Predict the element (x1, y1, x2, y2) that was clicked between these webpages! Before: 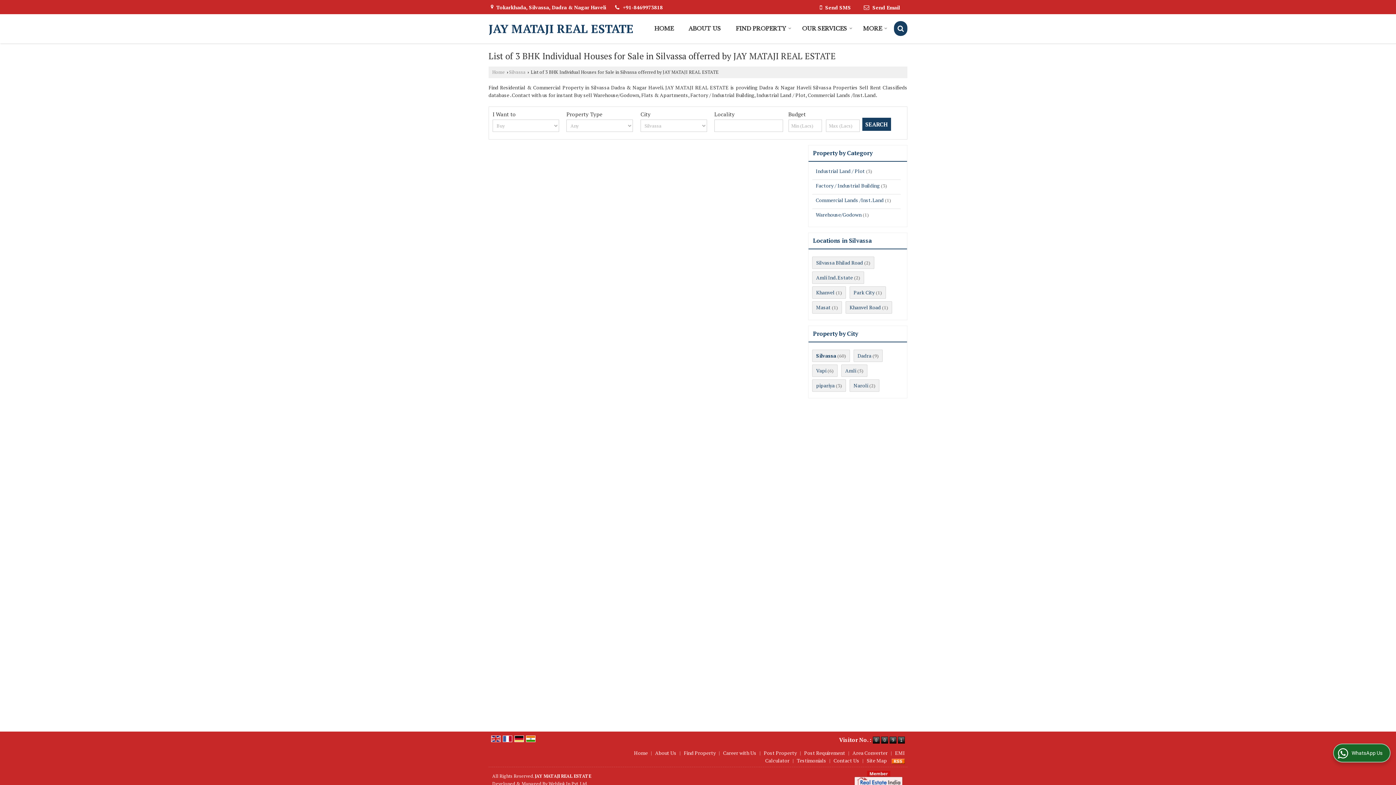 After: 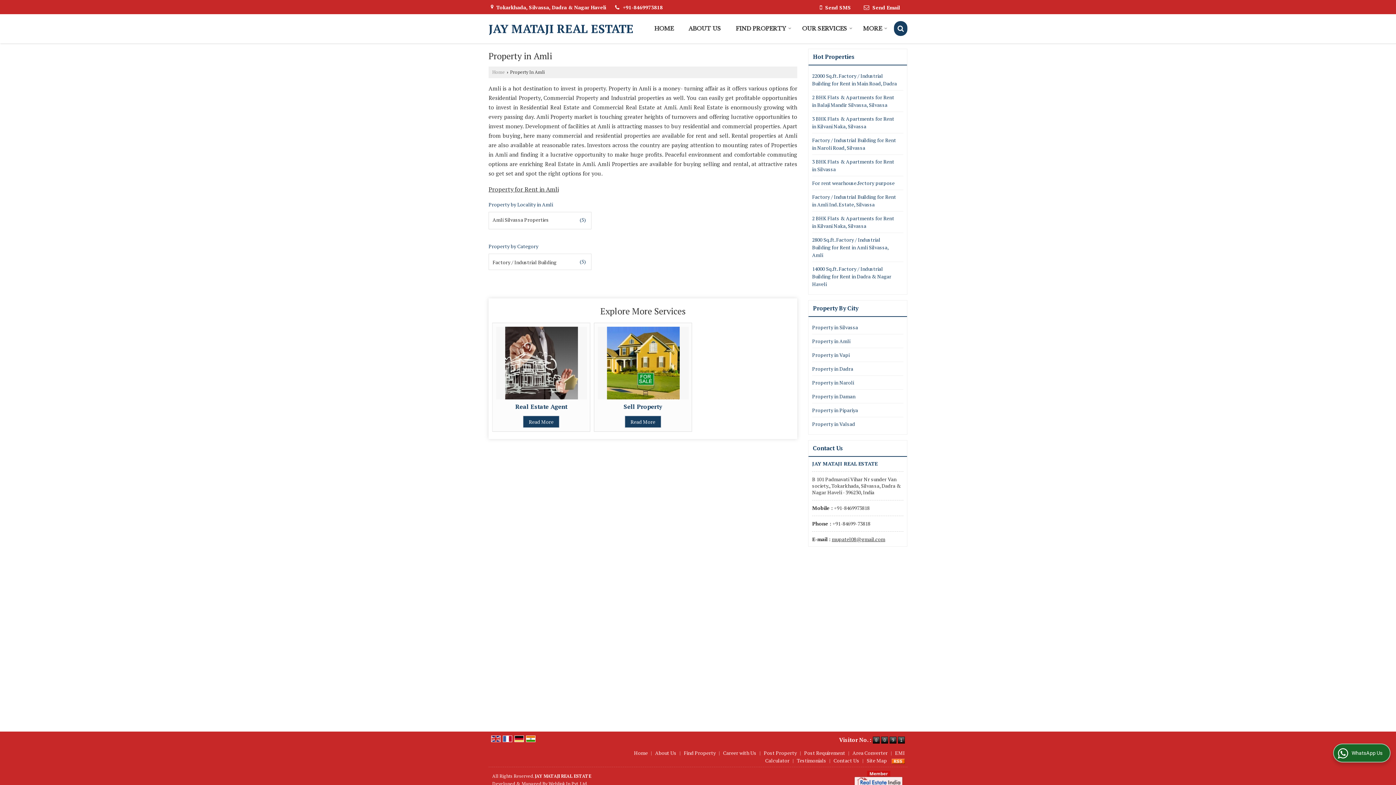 Action: bbox: (845, 367, 856, 374) label: Amli